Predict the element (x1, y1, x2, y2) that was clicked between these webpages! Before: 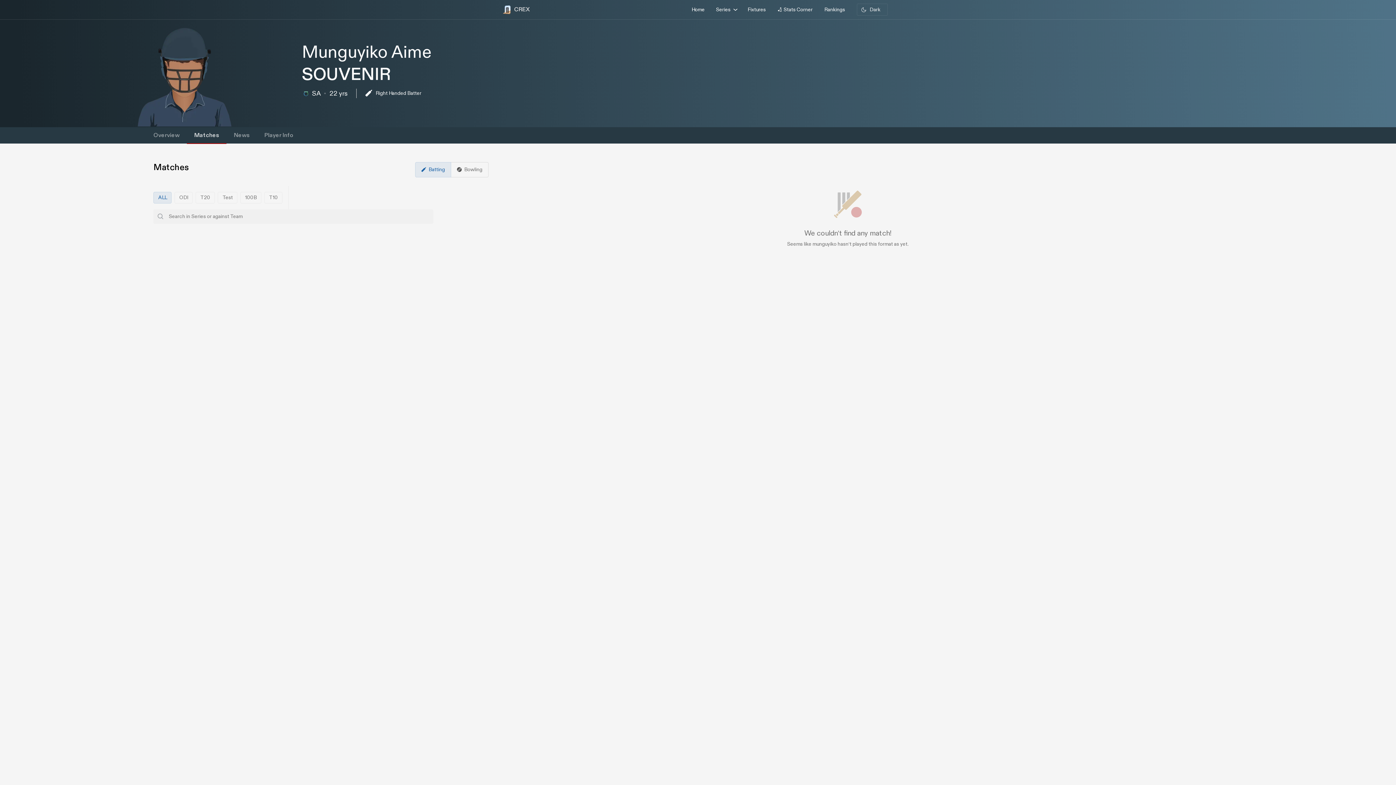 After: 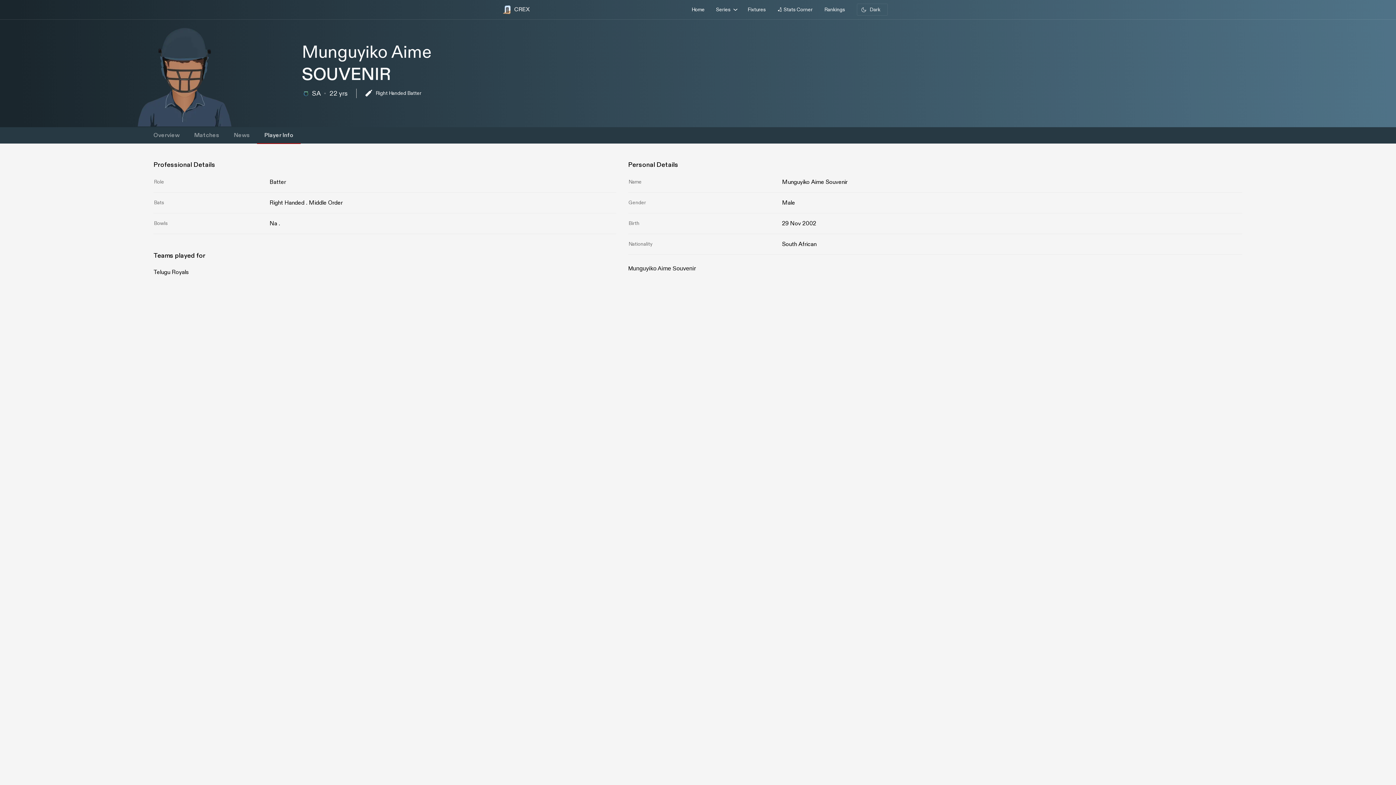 Action: label: Player Info bbox: (257, 126, 300, 143)